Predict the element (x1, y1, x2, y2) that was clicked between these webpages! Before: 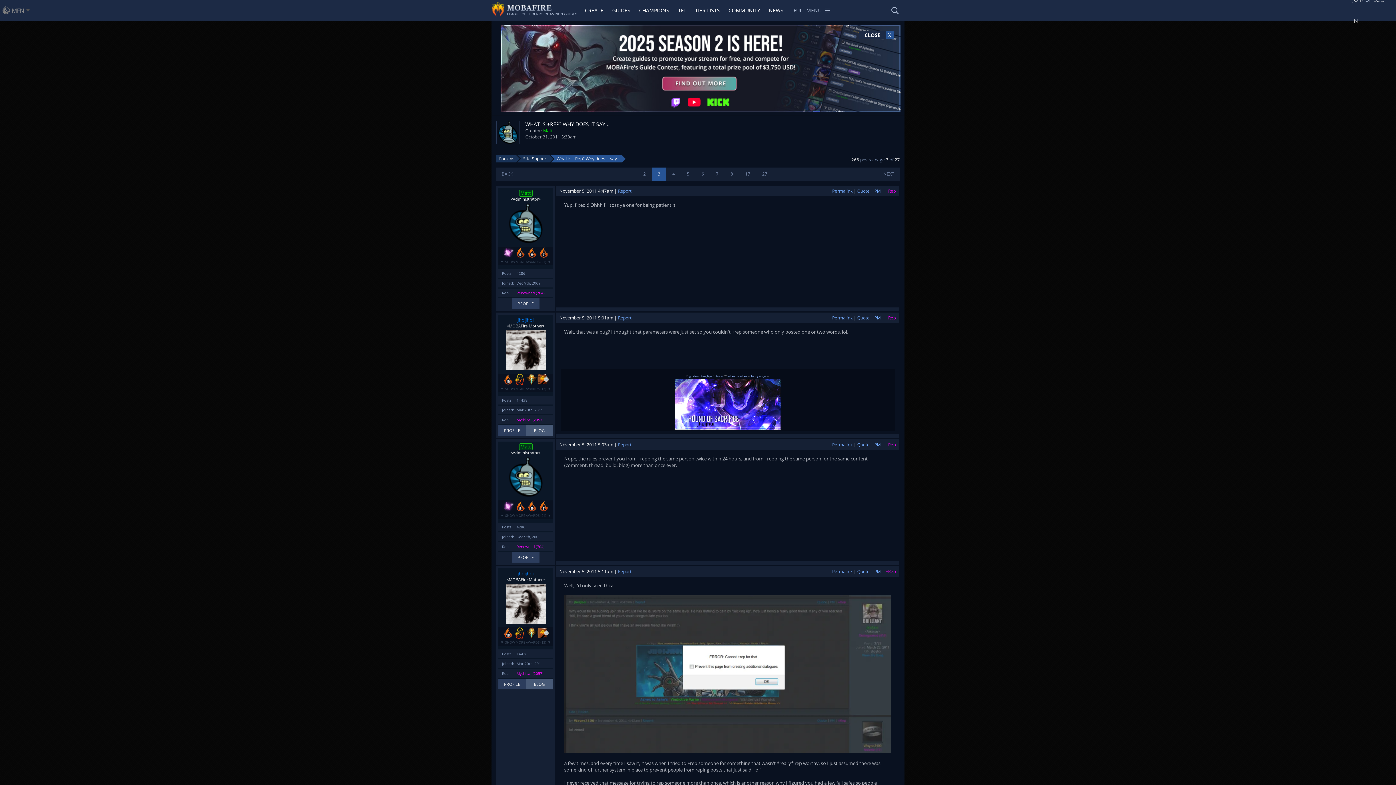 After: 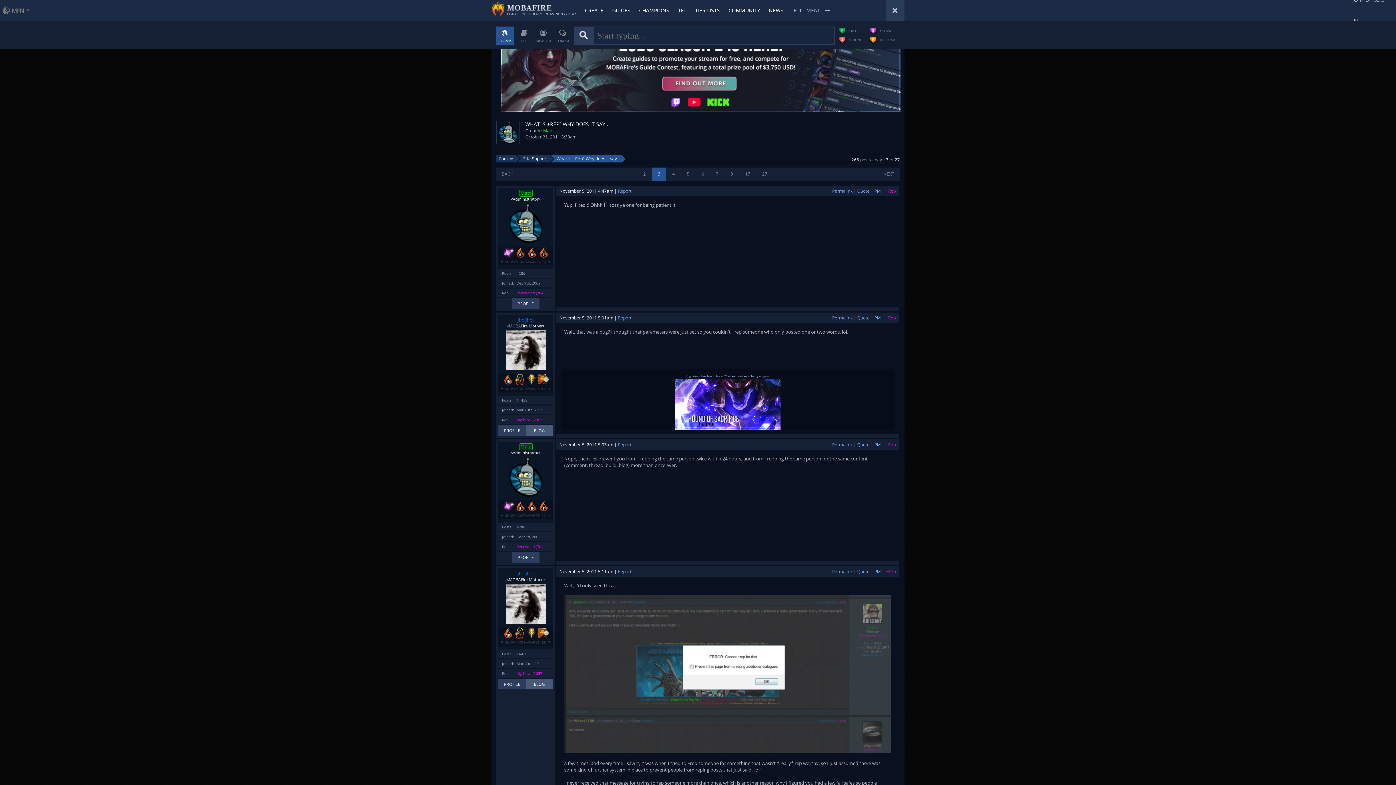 Action: bbox: (885, 0, 904, 20)